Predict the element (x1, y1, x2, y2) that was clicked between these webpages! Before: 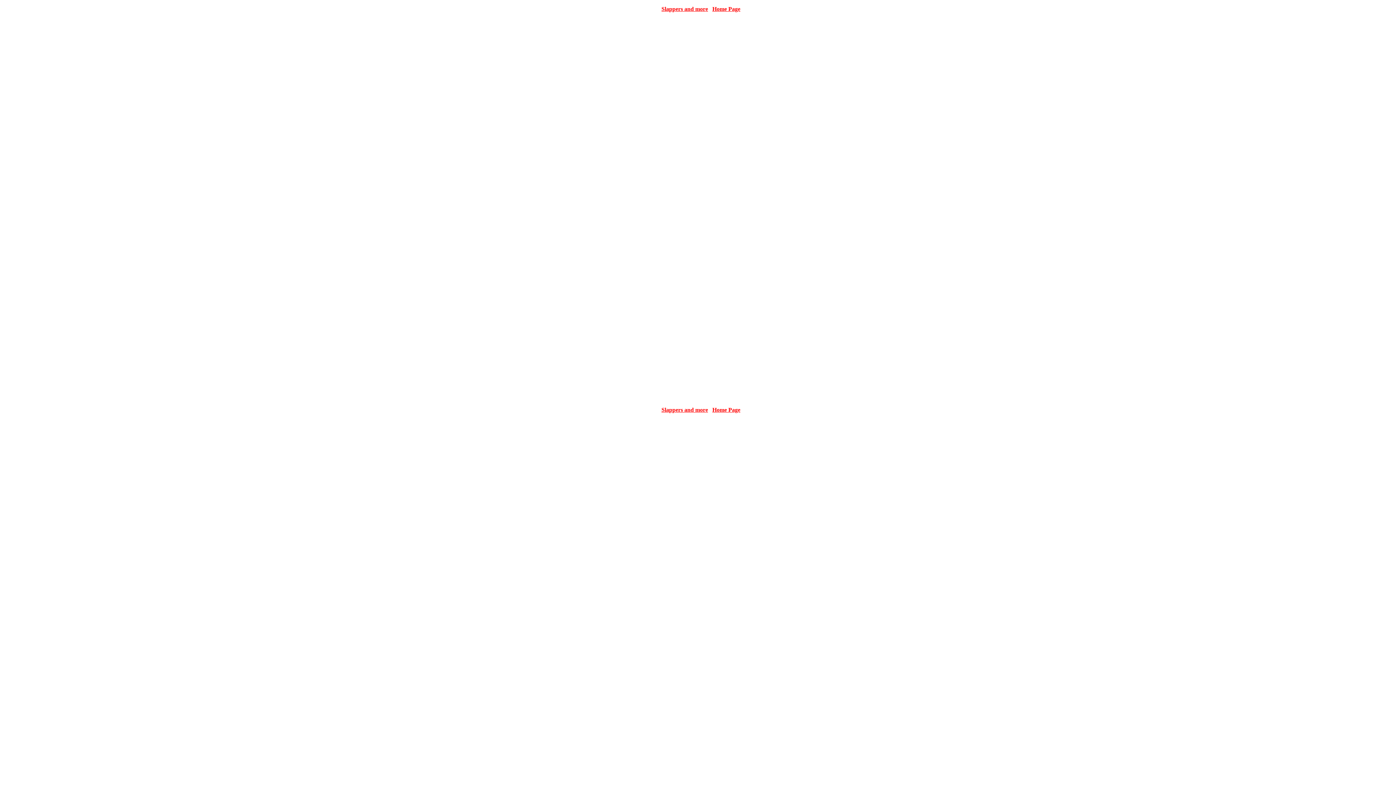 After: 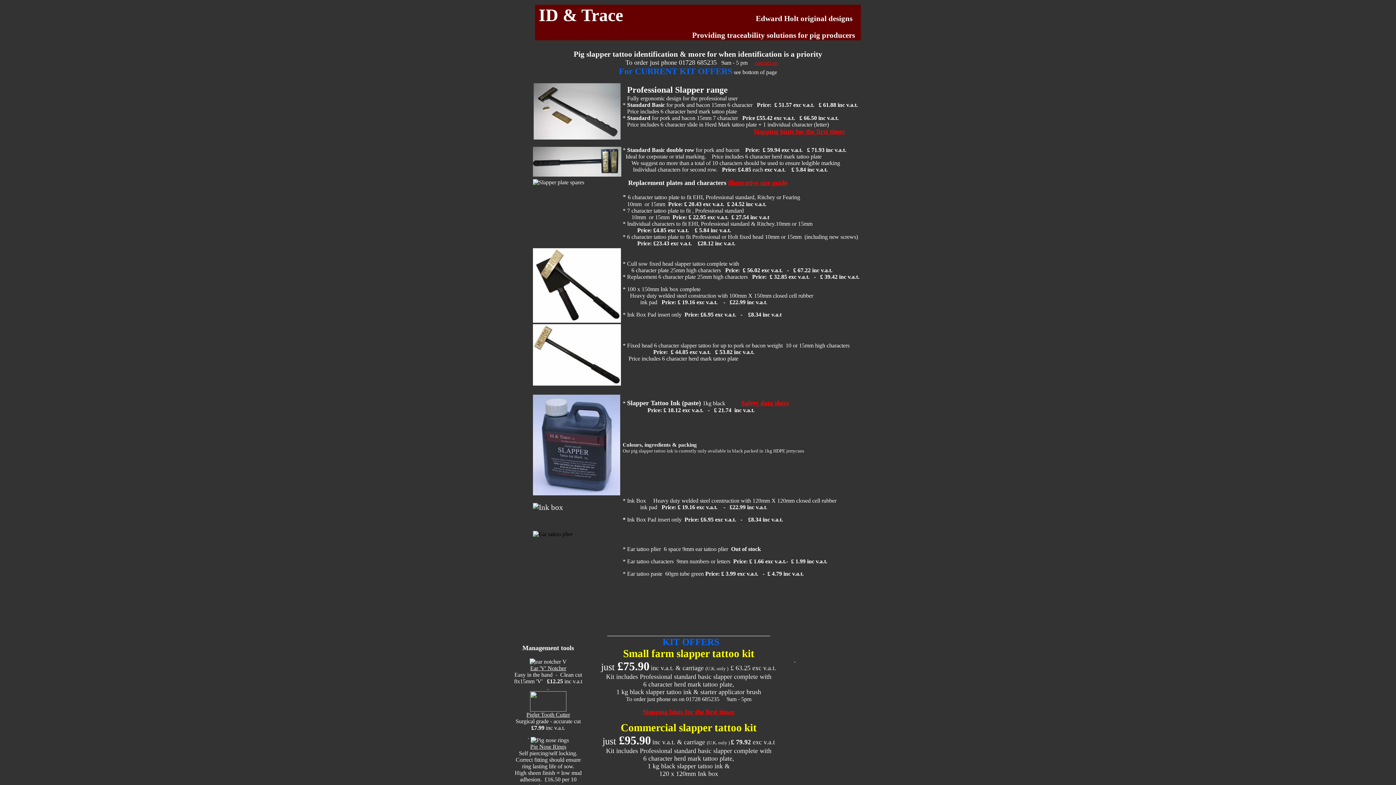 Action: label: Slappers and more bbox: (661, 5, 708, 12)